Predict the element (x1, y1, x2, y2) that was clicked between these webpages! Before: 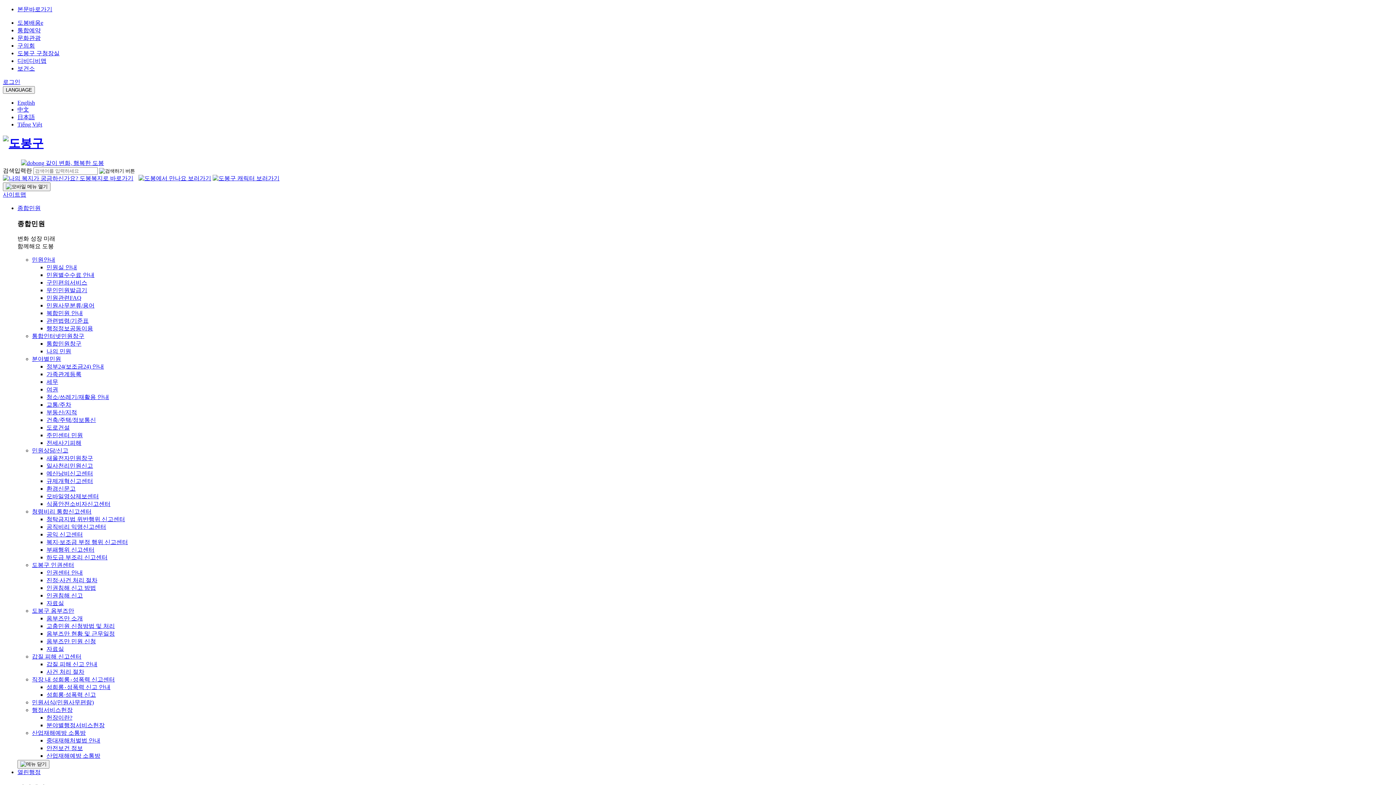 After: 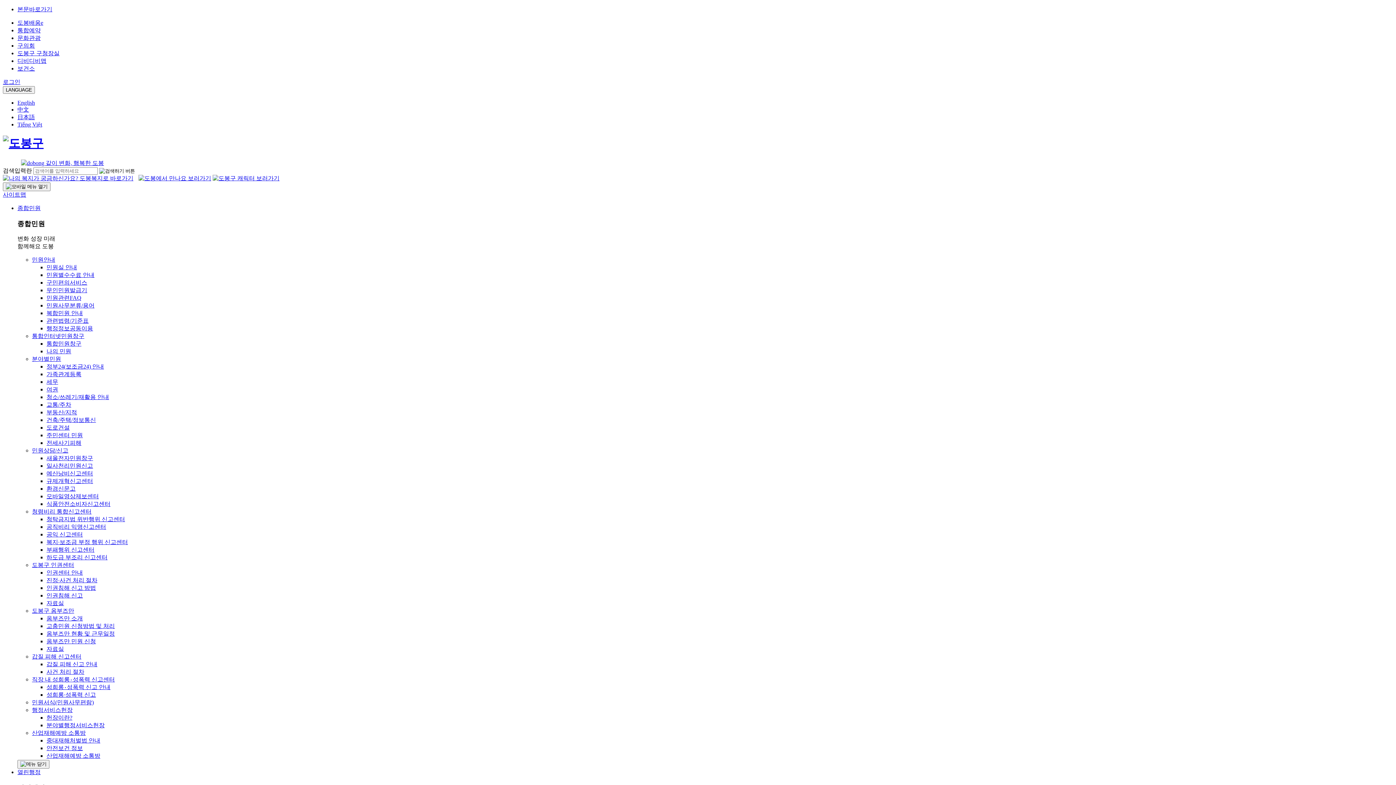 Action: bbox: (46, 295, 81, 301) label: 민원관련FAQ